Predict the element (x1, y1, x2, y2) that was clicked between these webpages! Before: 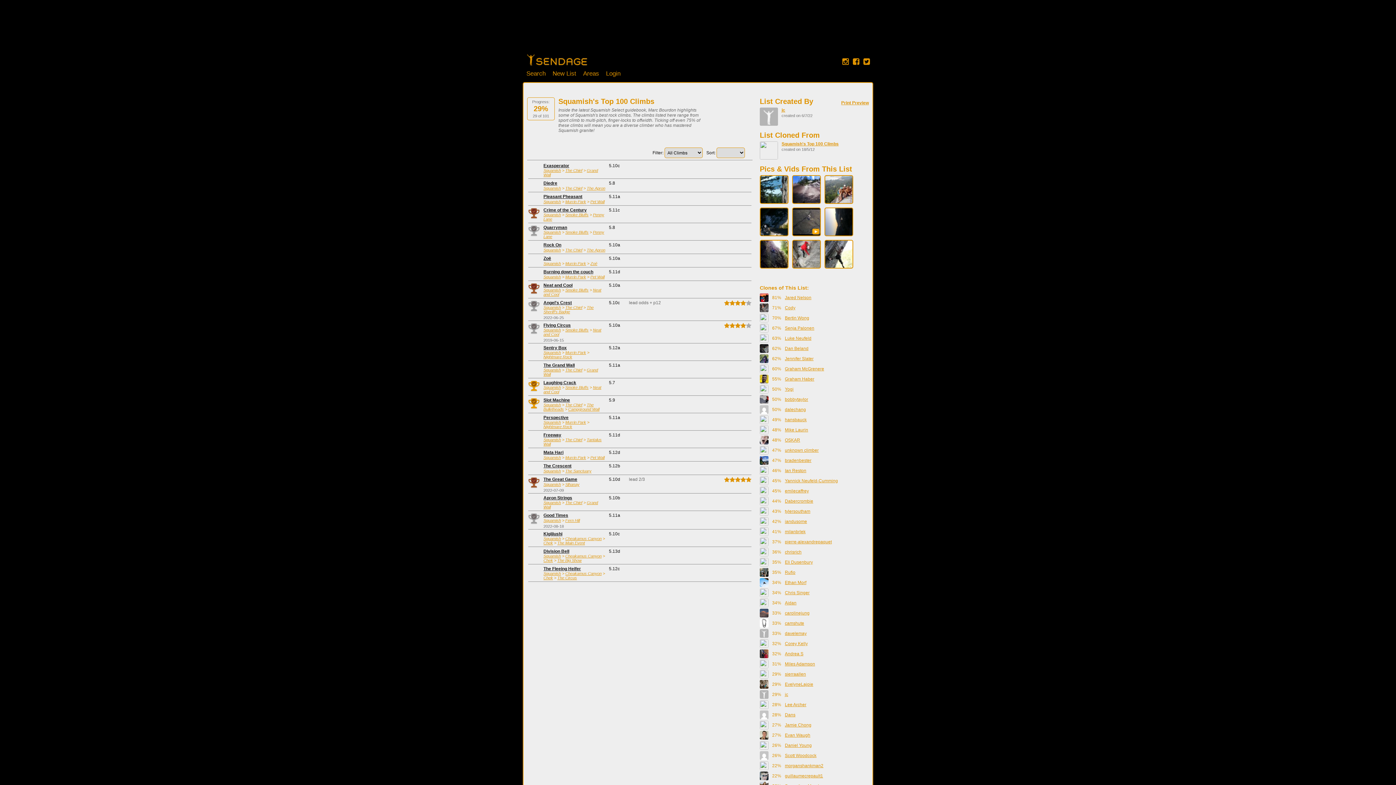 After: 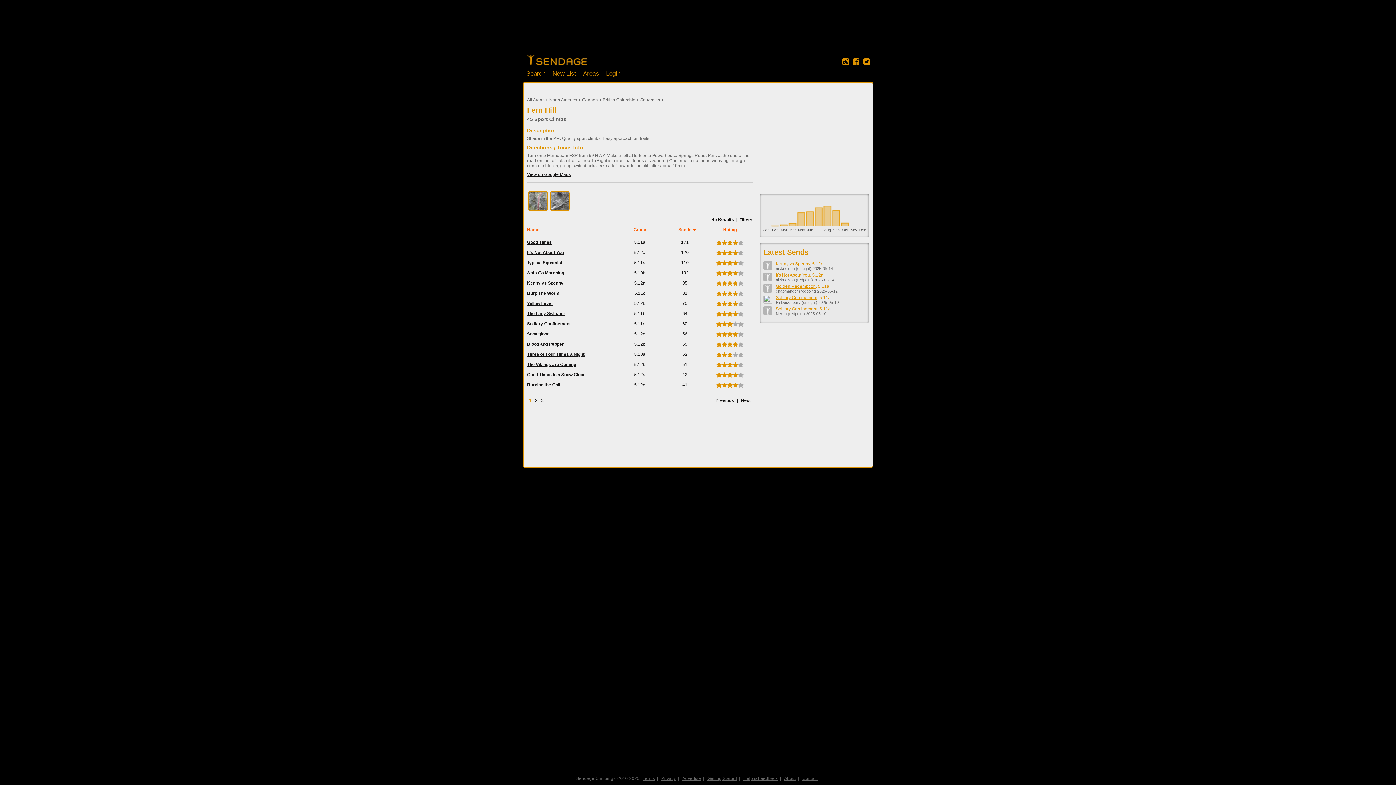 Action: bbox: (565, 518, 580, 522) label: Fern Hill